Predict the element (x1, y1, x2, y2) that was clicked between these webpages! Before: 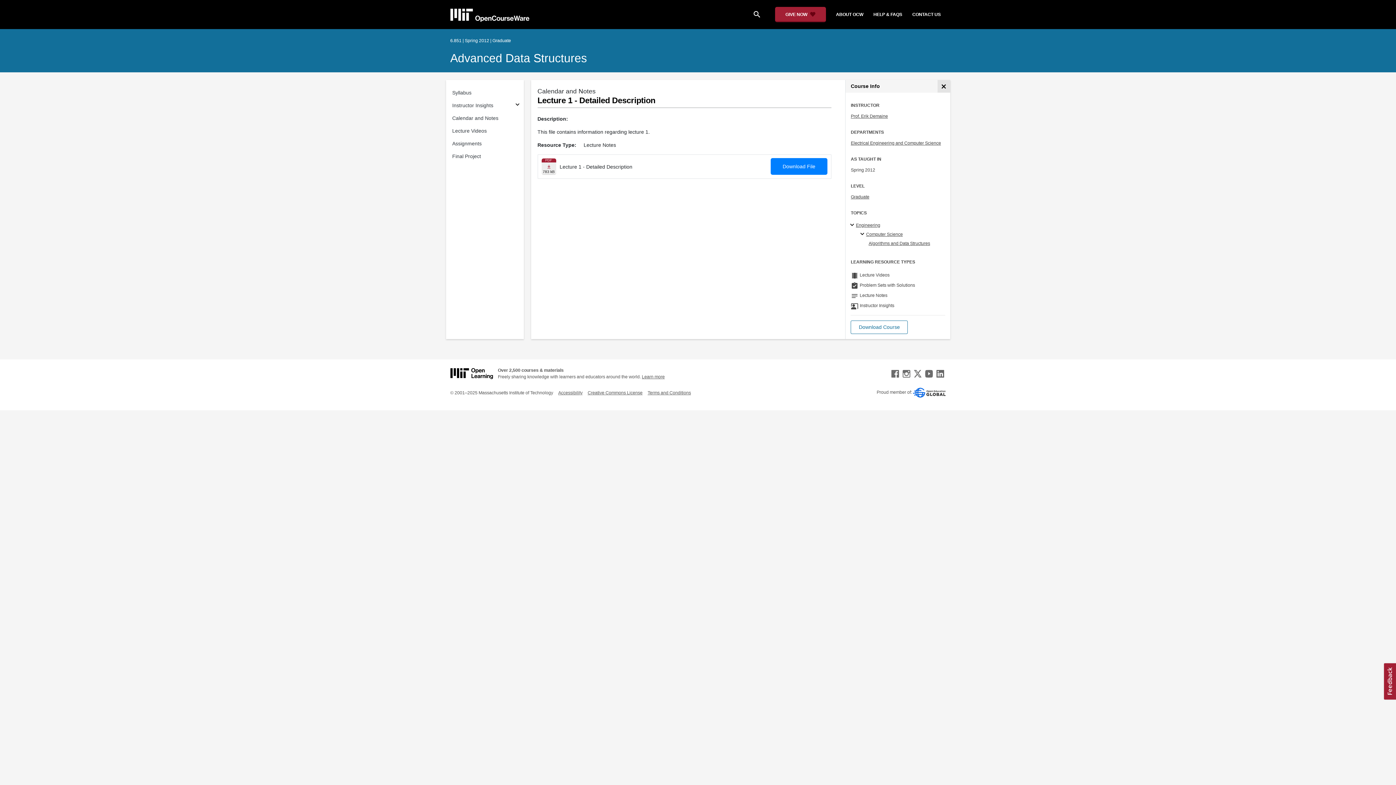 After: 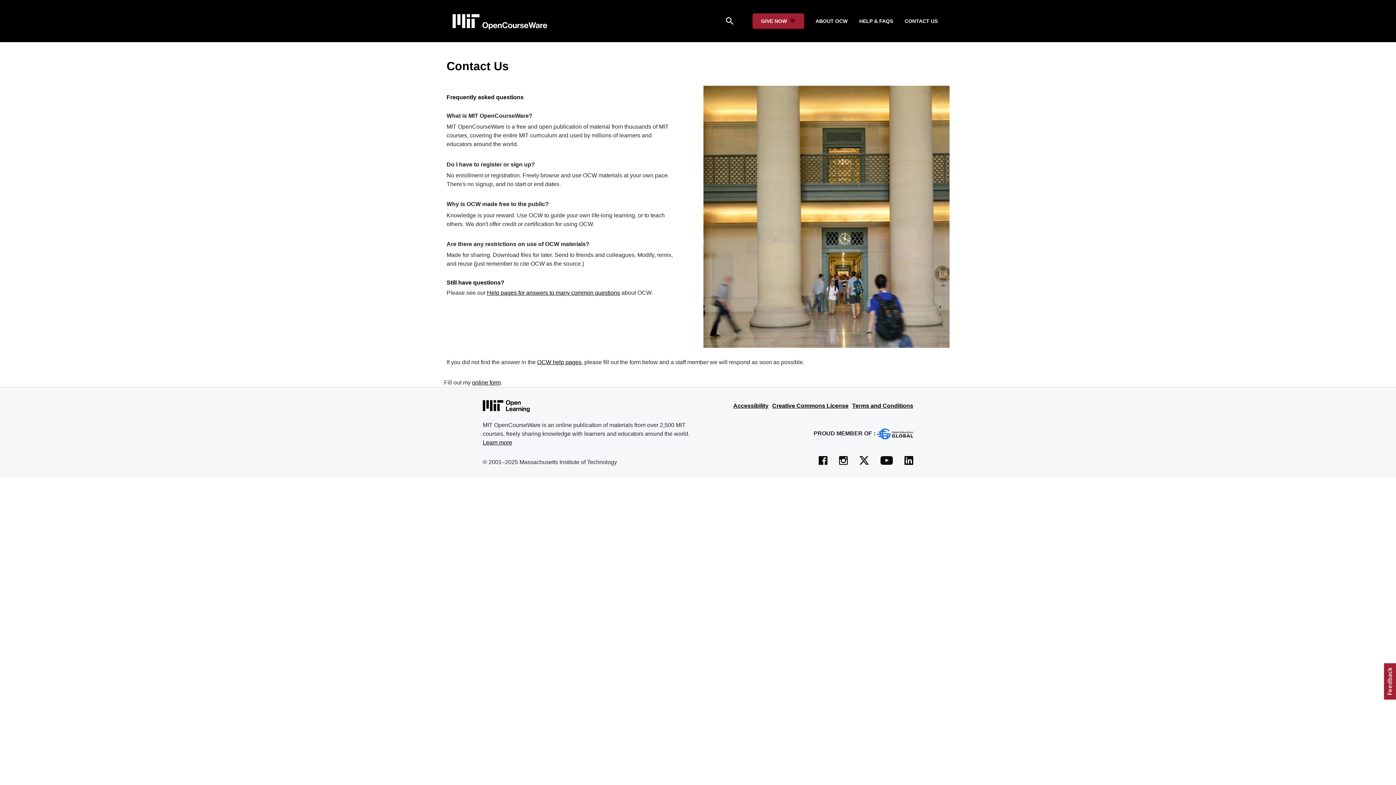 Action: bbox: (907, 8, 946, 20) label: CONTACT US